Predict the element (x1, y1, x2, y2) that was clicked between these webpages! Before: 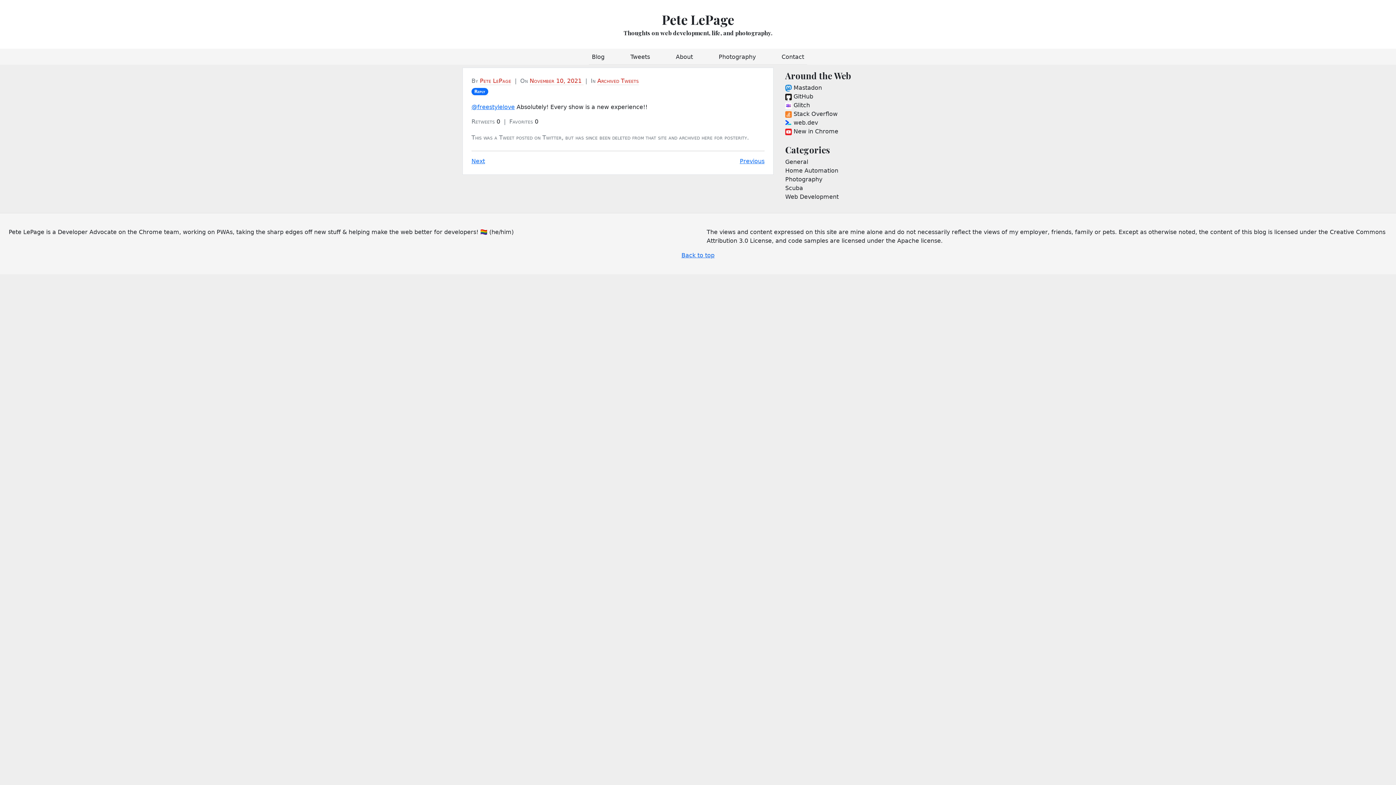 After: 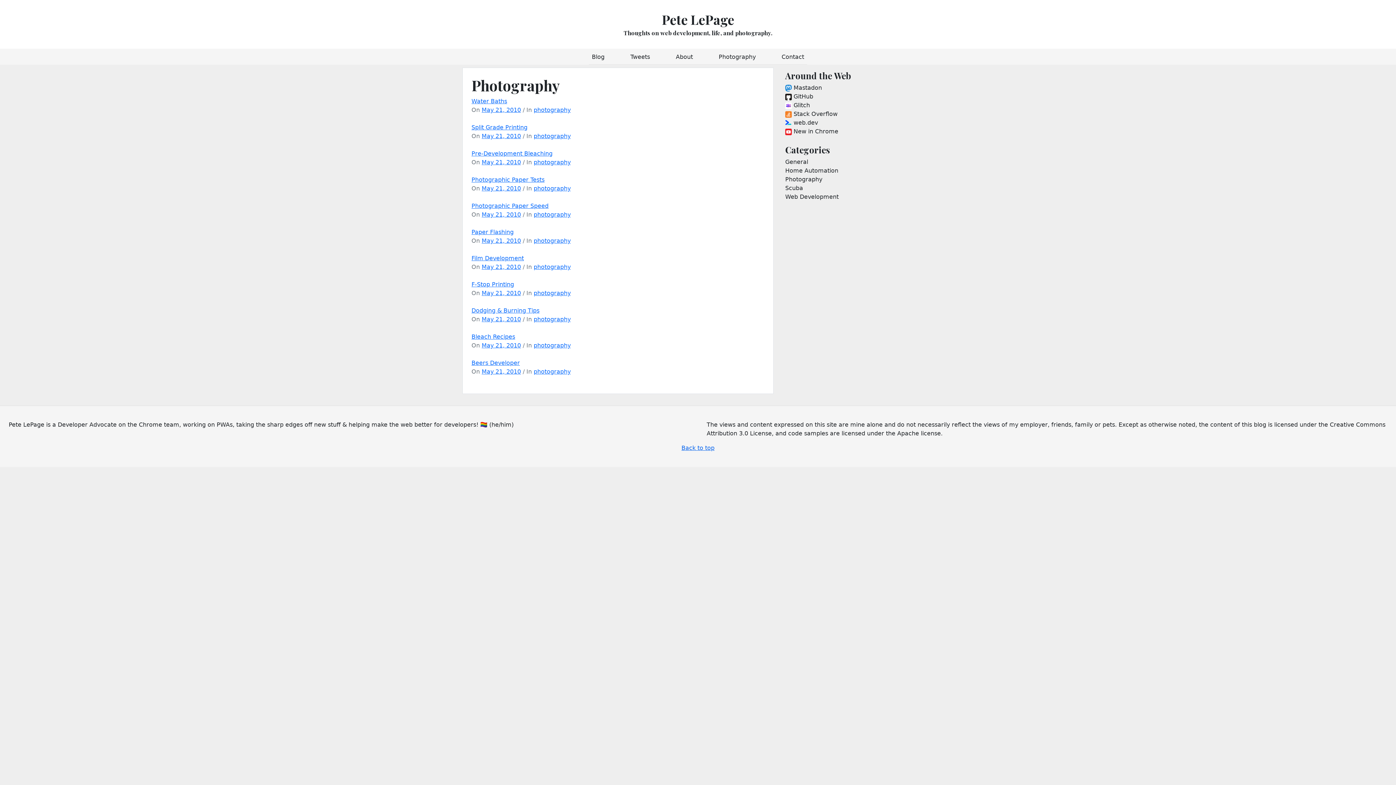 Action: label: Photography bbox: (785, 175, 930, 184)